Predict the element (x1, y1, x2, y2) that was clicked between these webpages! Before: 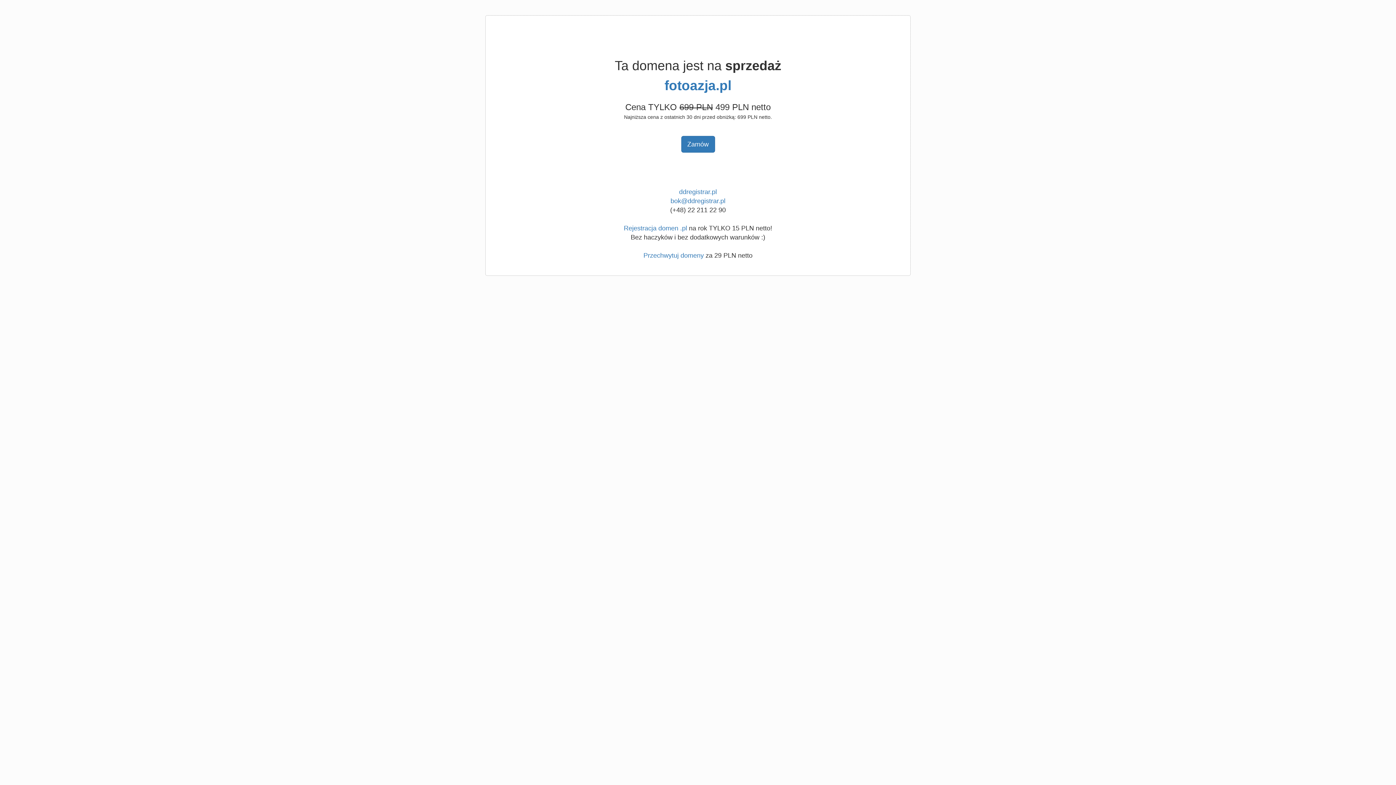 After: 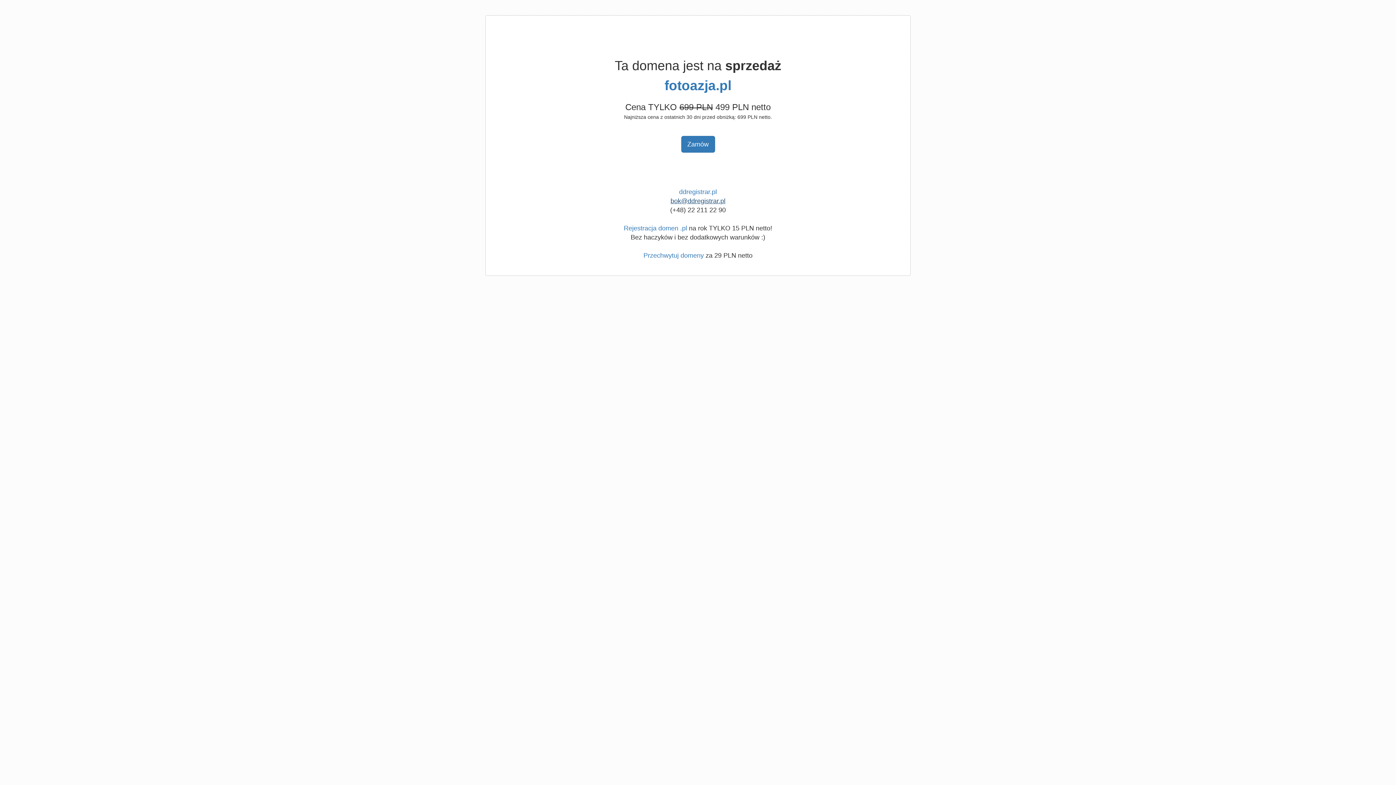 Action: bbox: (670, 197, 725, 204) label: bok@ddregistrar.pl